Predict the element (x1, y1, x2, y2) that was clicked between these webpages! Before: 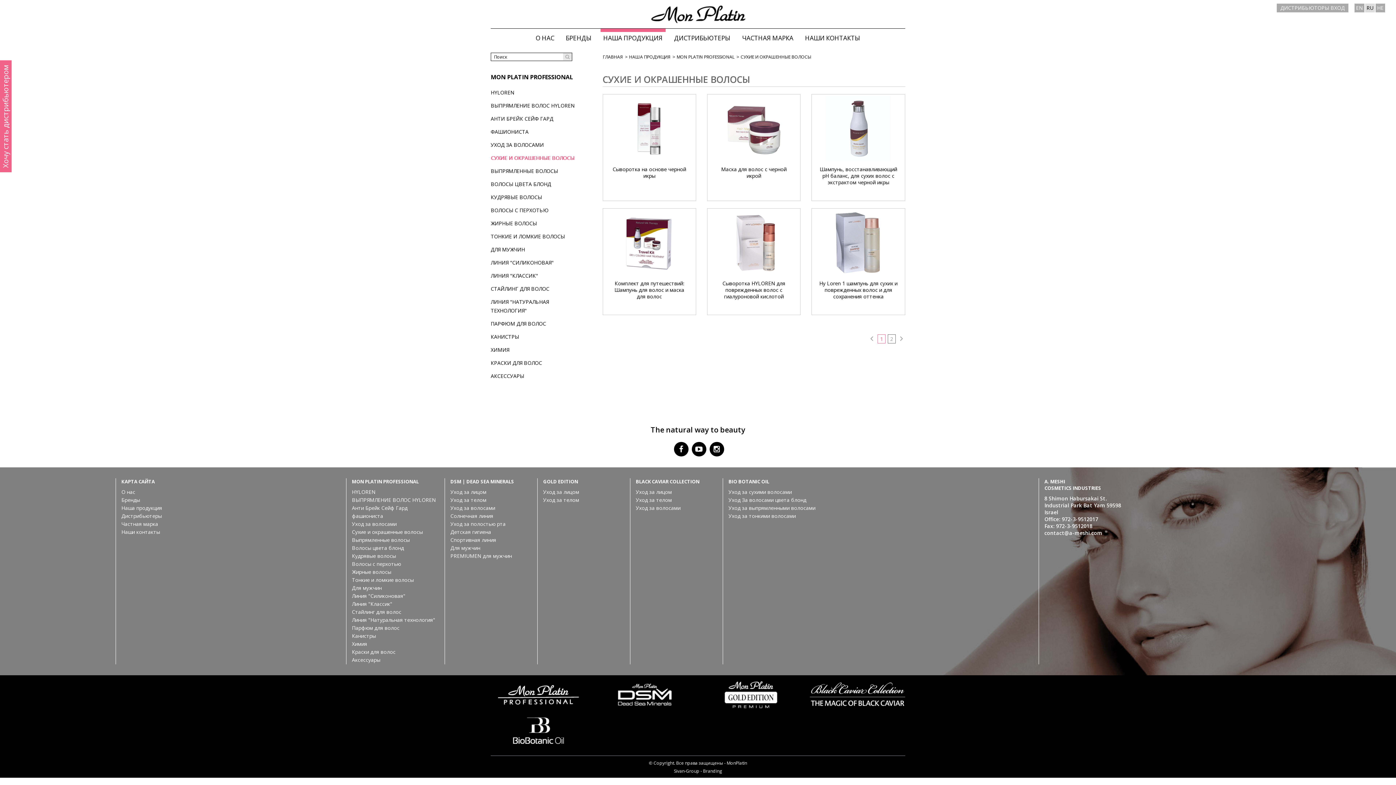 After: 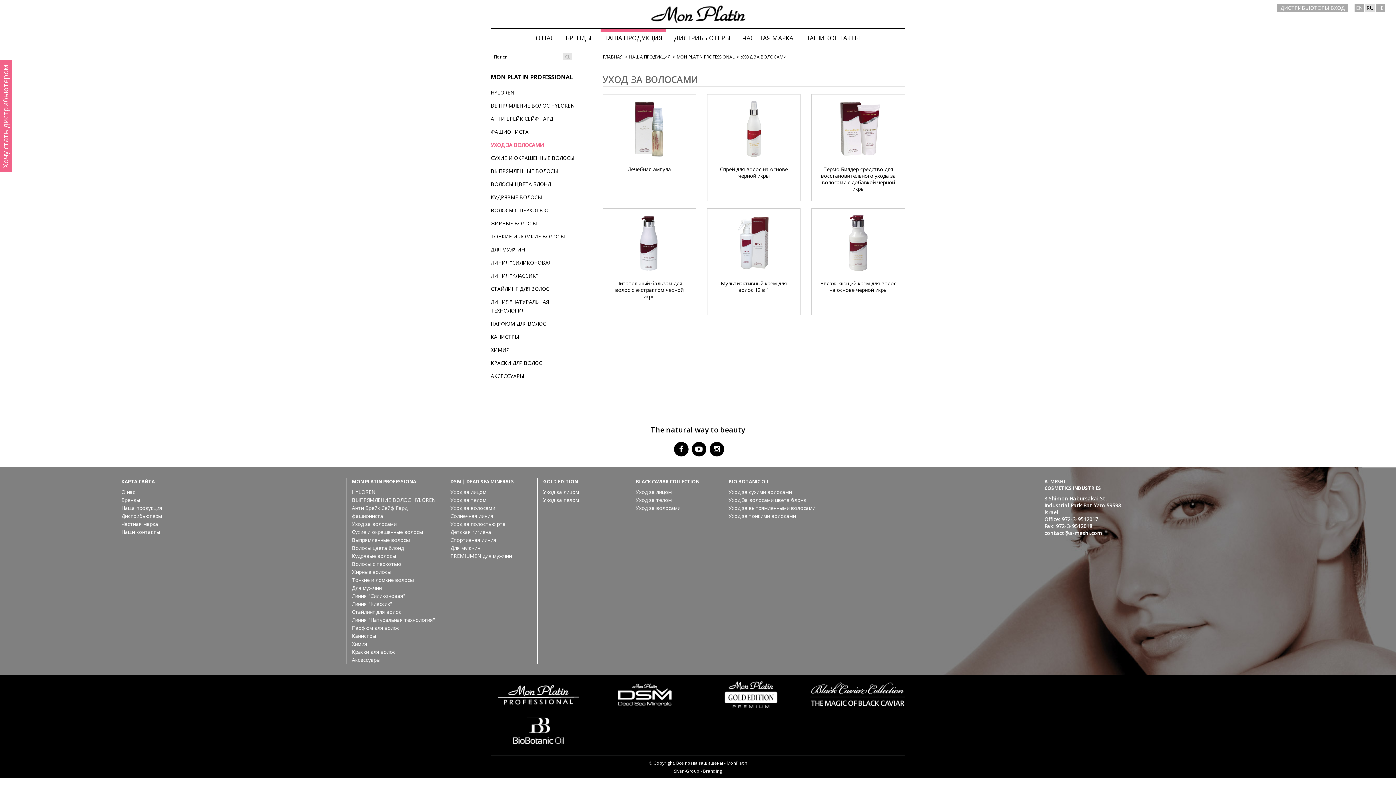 Action: label: УХОД ЗА ВОЛОСАМИ bbox: (490, 140, 586, 149)